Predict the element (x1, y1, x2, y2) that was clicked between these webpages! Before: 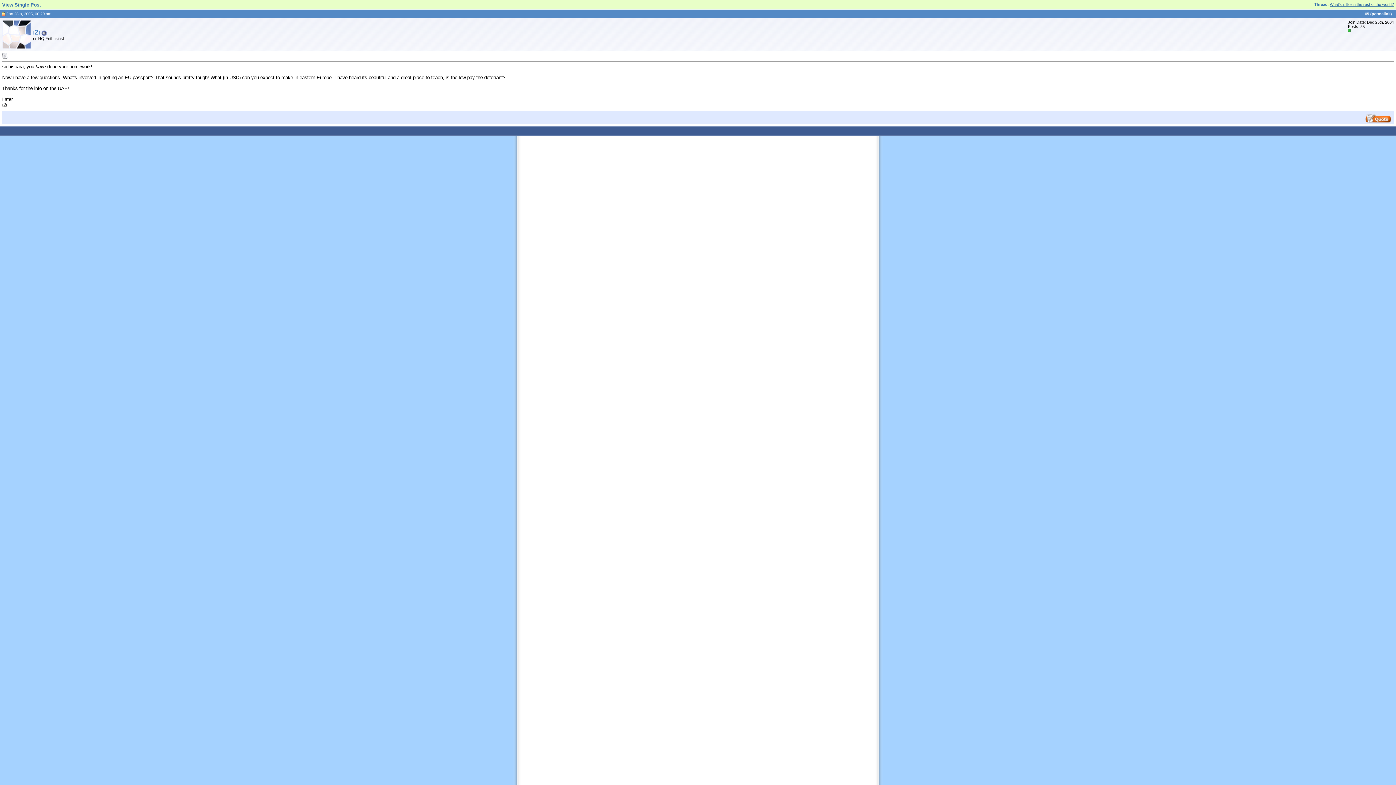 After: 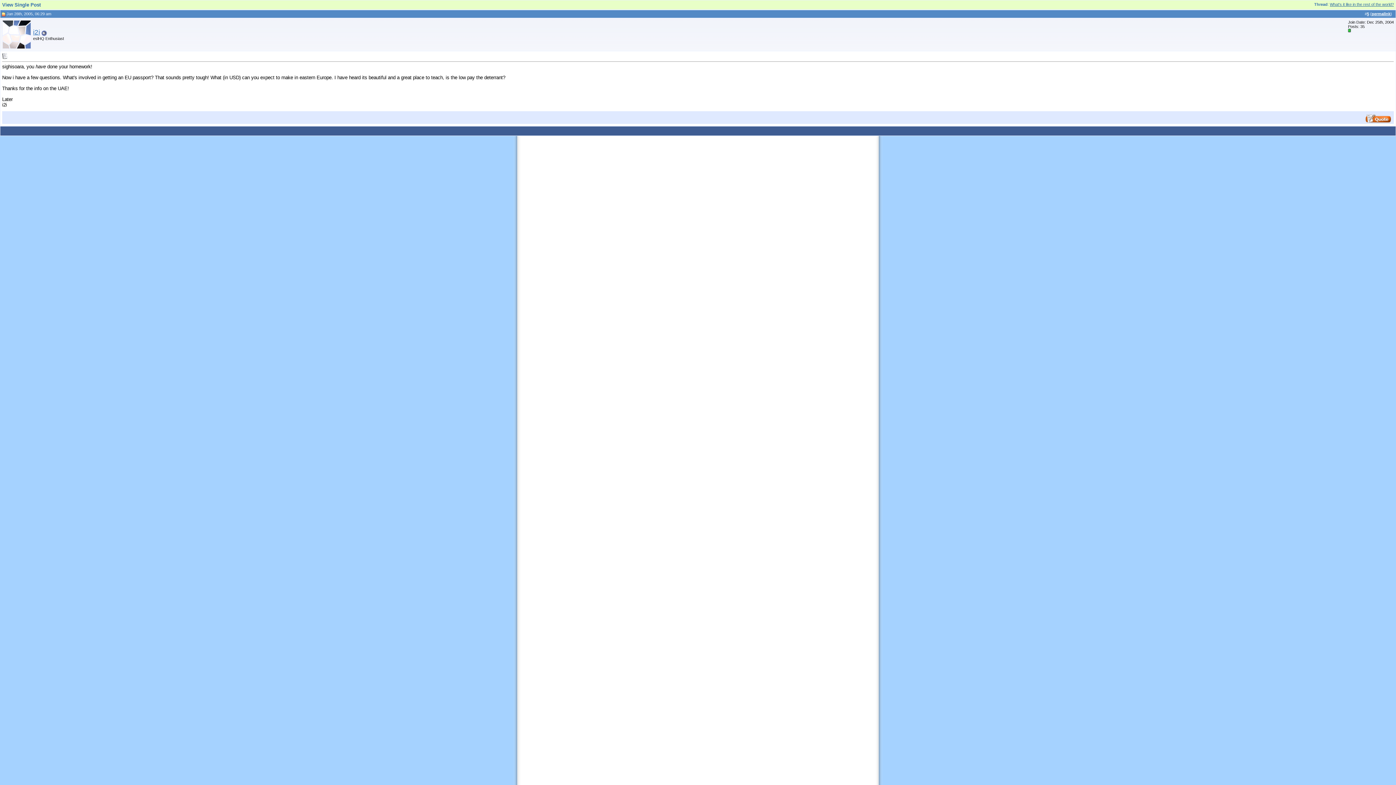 Action: bbox: (1, 11, 5, 16)